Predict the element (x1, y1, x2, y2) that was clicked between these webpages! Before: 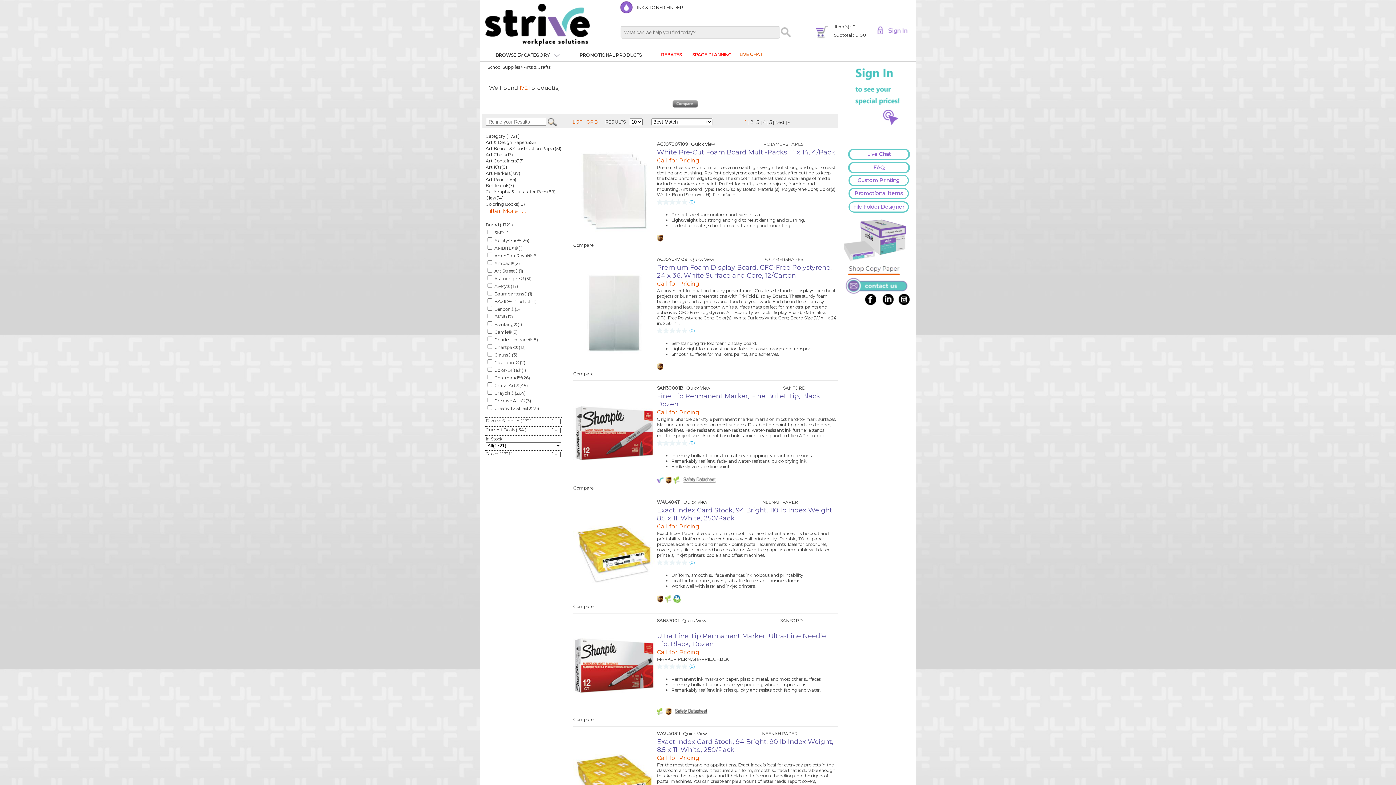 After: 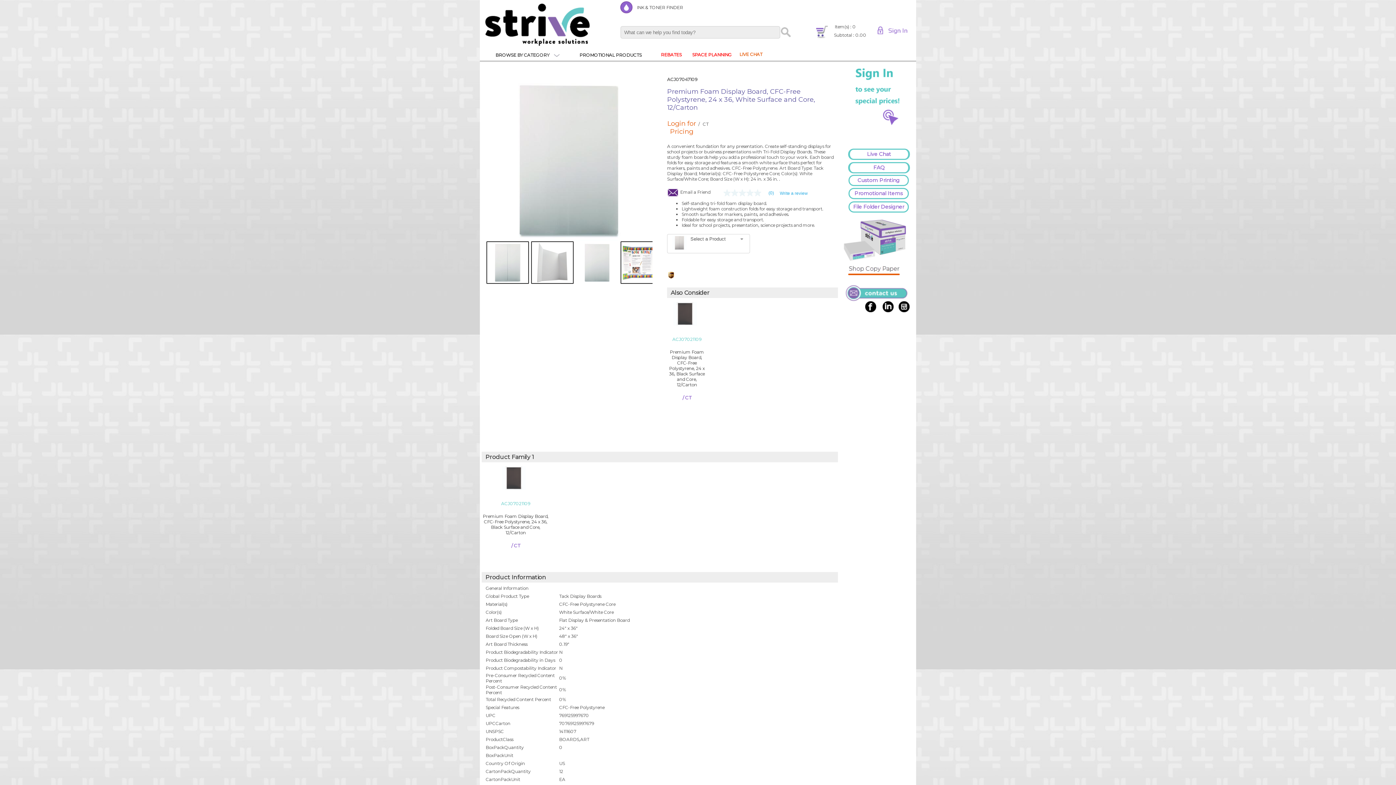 Action: label: Premium Foam Display Board, CFC-Free Polystyrene, 24 x 36, White Surface and Core, 12/Carton bbox: (657, 263, 832, 279)